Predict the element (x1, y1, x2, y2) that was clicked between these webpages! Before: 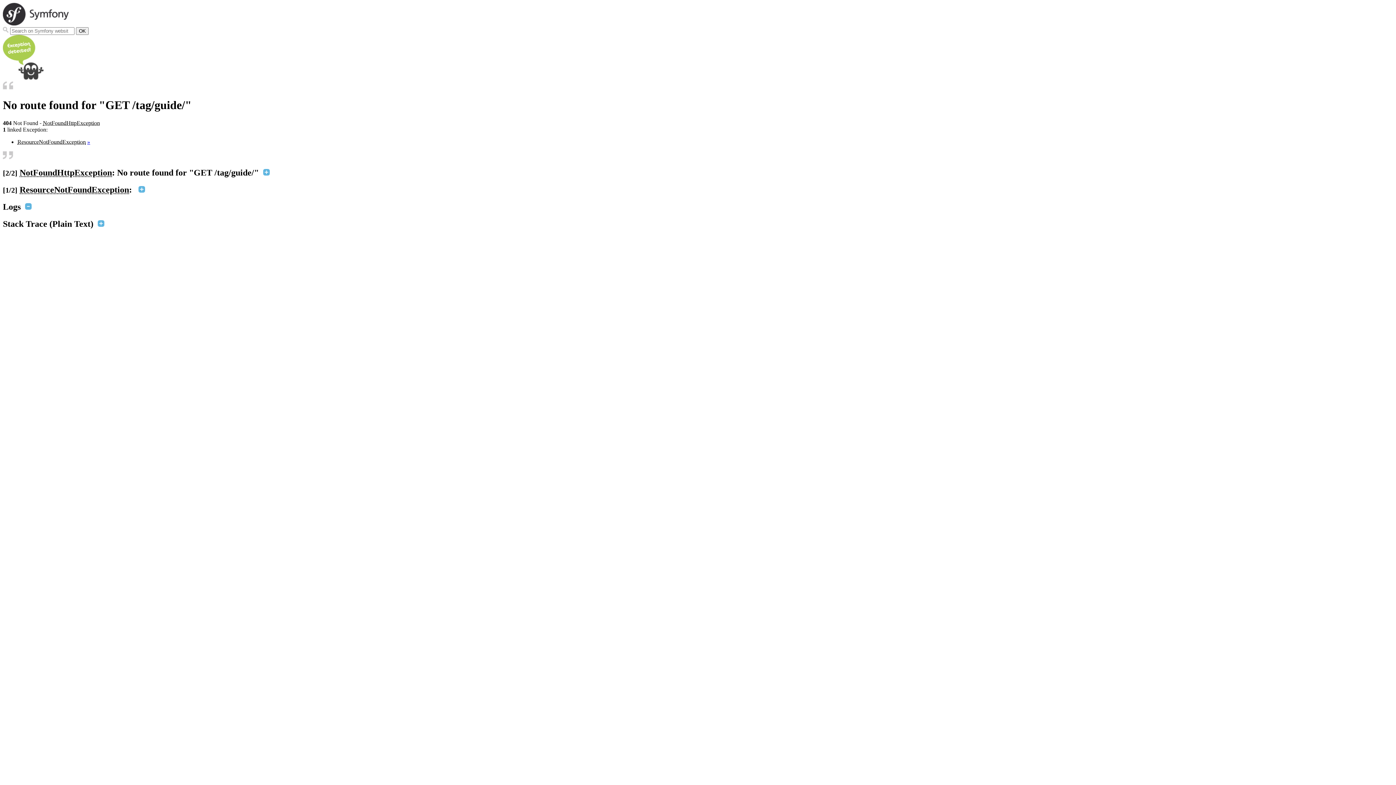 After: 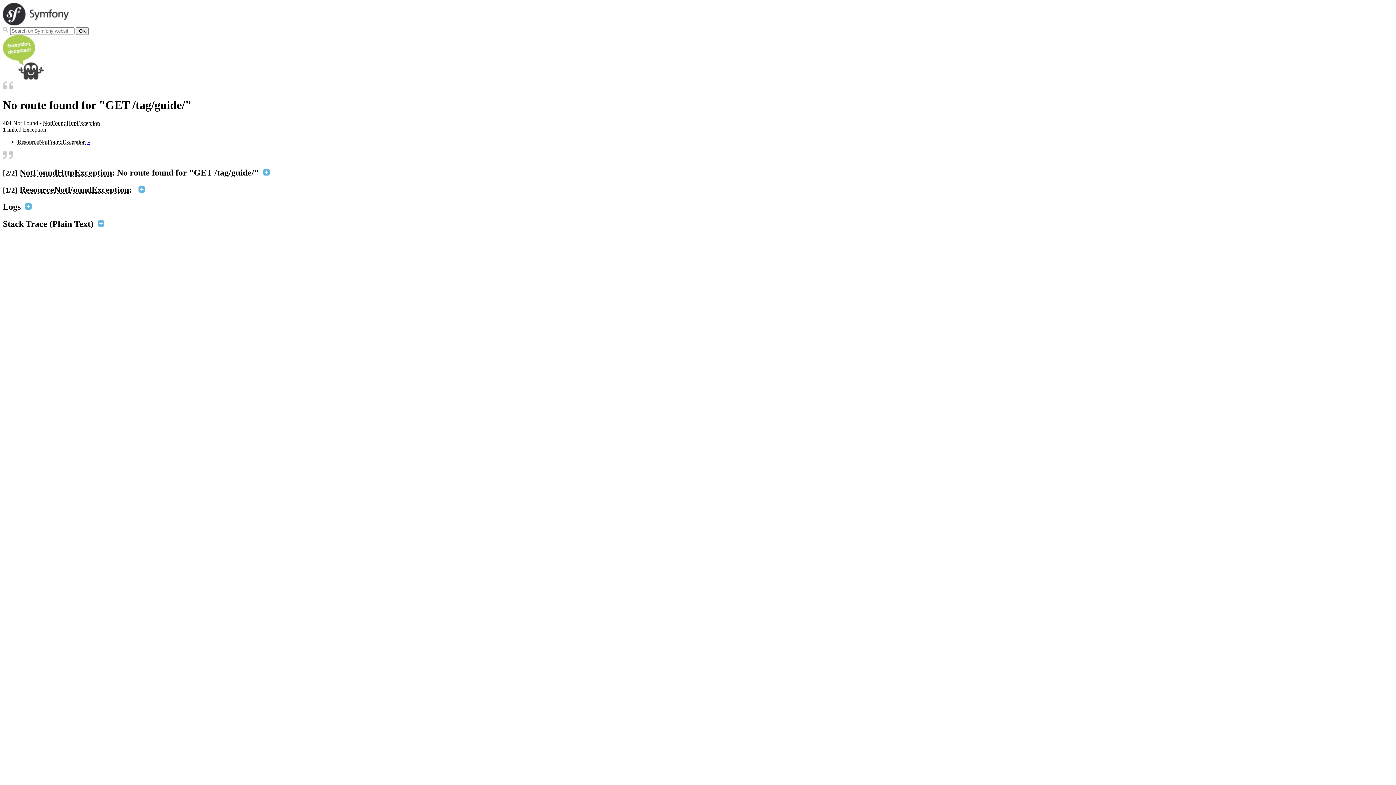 Action: bbox: (25, 202, 31, 211)